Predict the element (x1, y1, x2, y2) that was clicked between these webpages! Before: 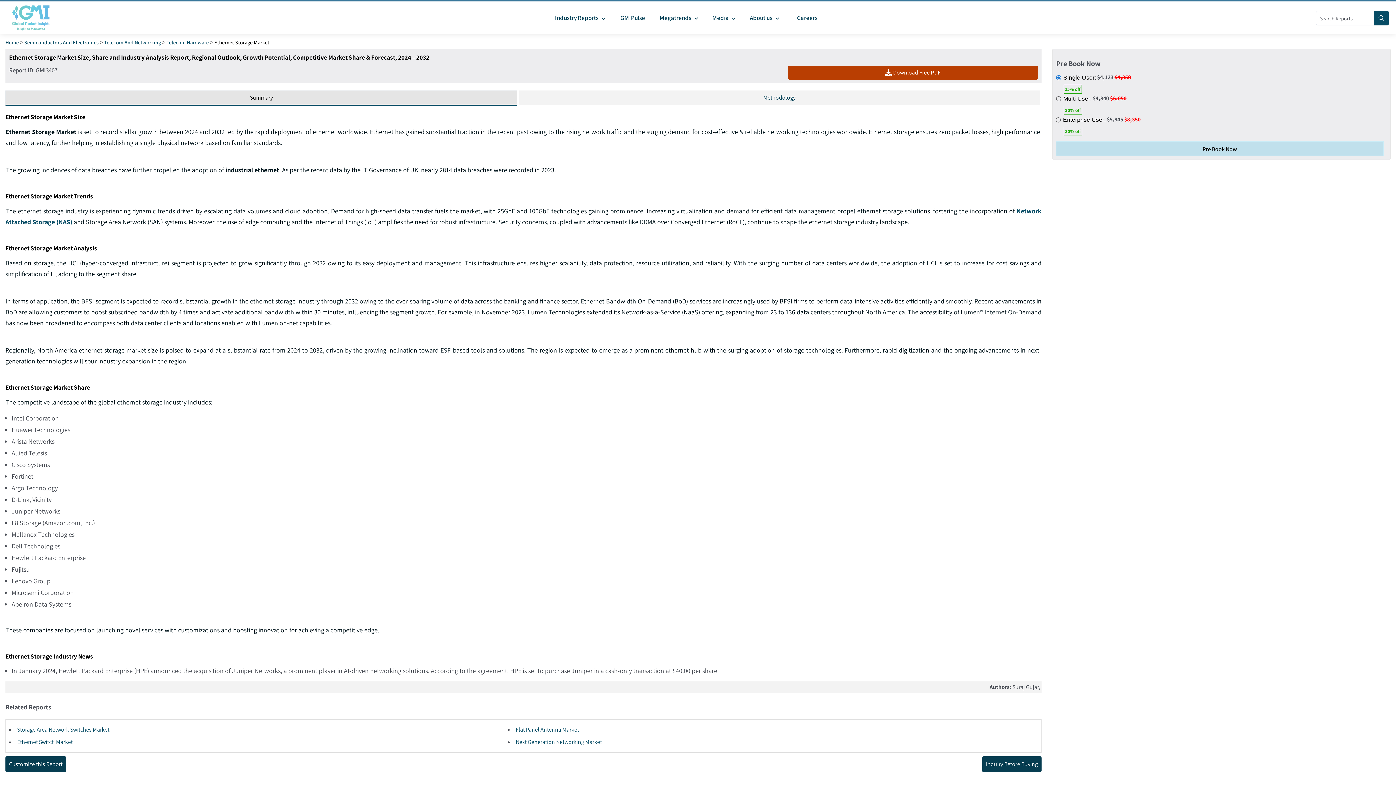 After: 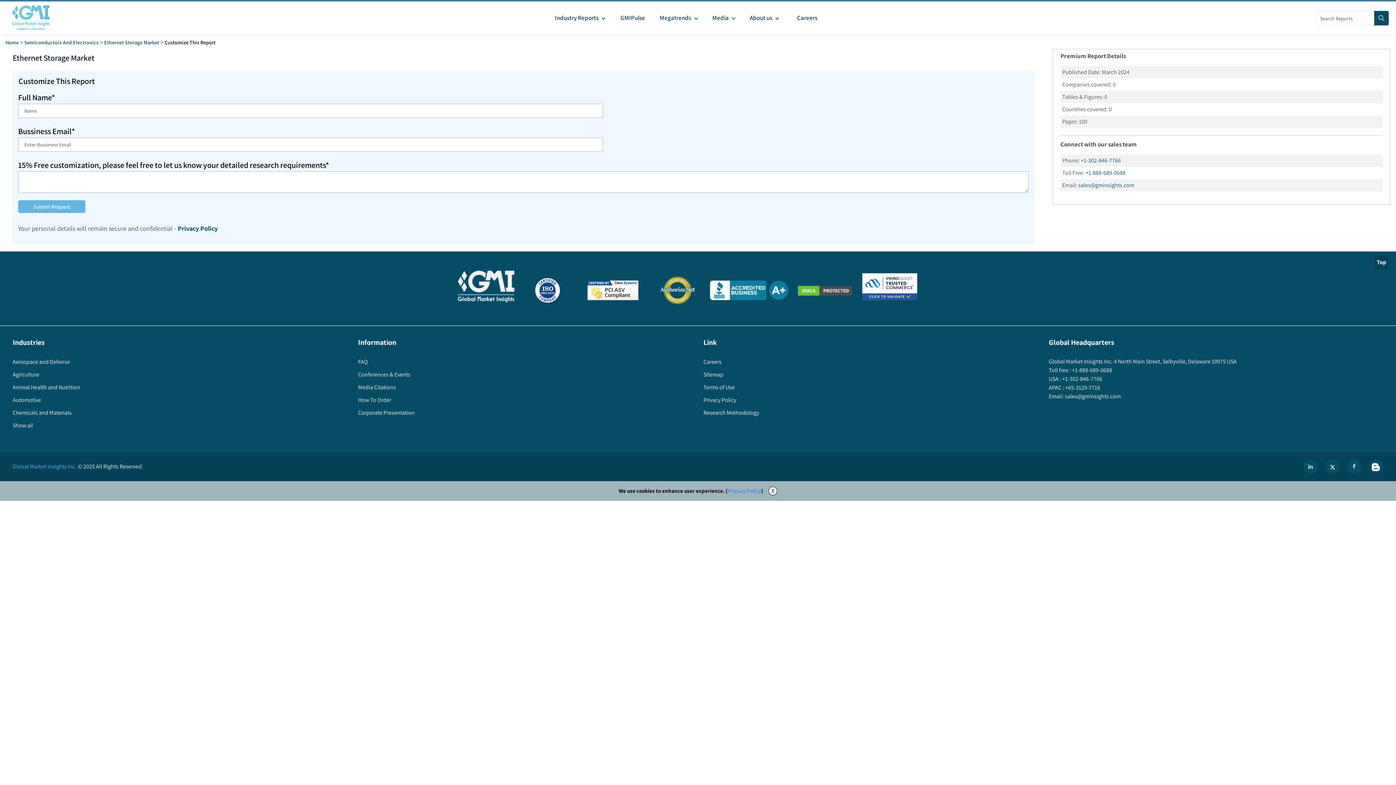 Action: bbox: (5, 756, 66, 772) label: Customize this Report